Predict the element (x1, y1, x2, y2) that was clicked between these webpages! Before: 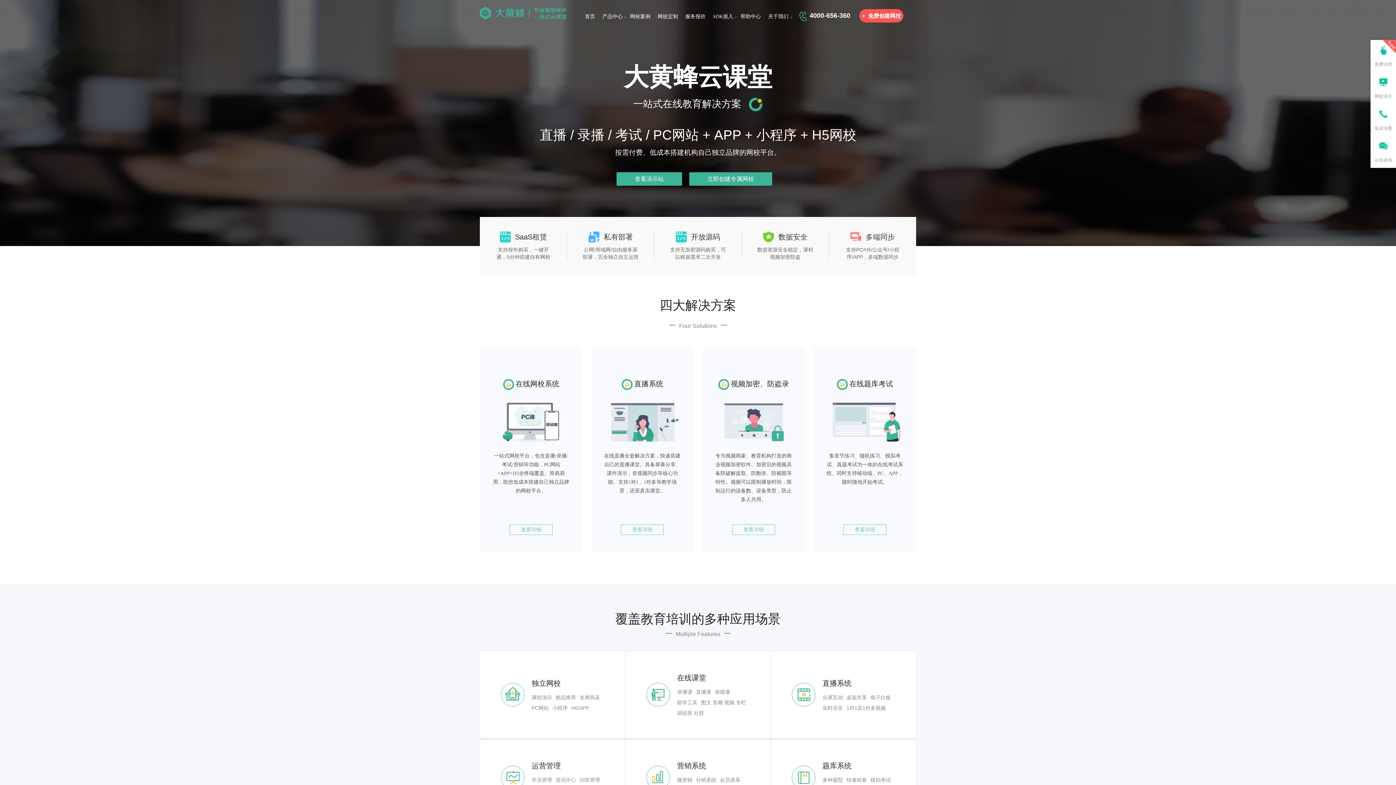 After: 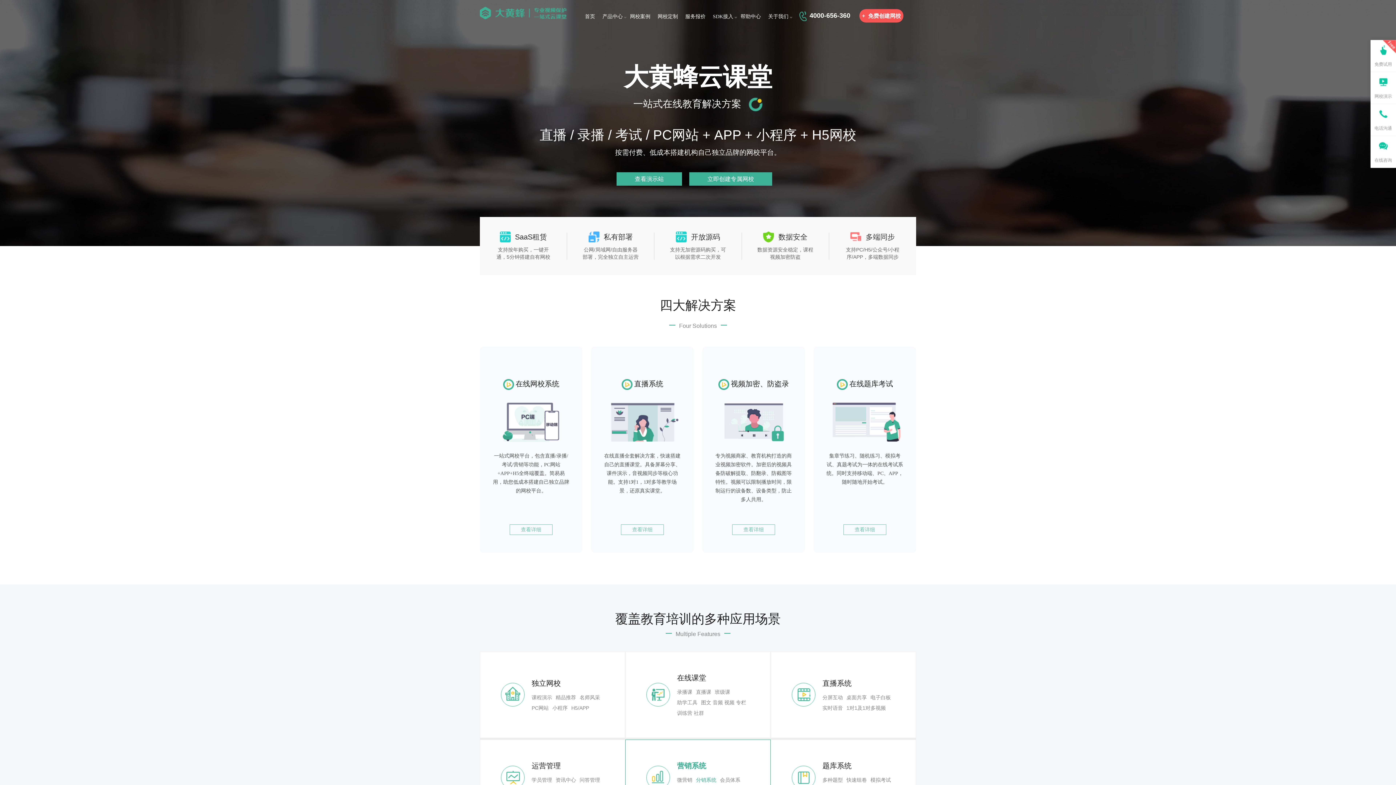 Action: bbox: (696, 777, 716, 783) label: 分销系统